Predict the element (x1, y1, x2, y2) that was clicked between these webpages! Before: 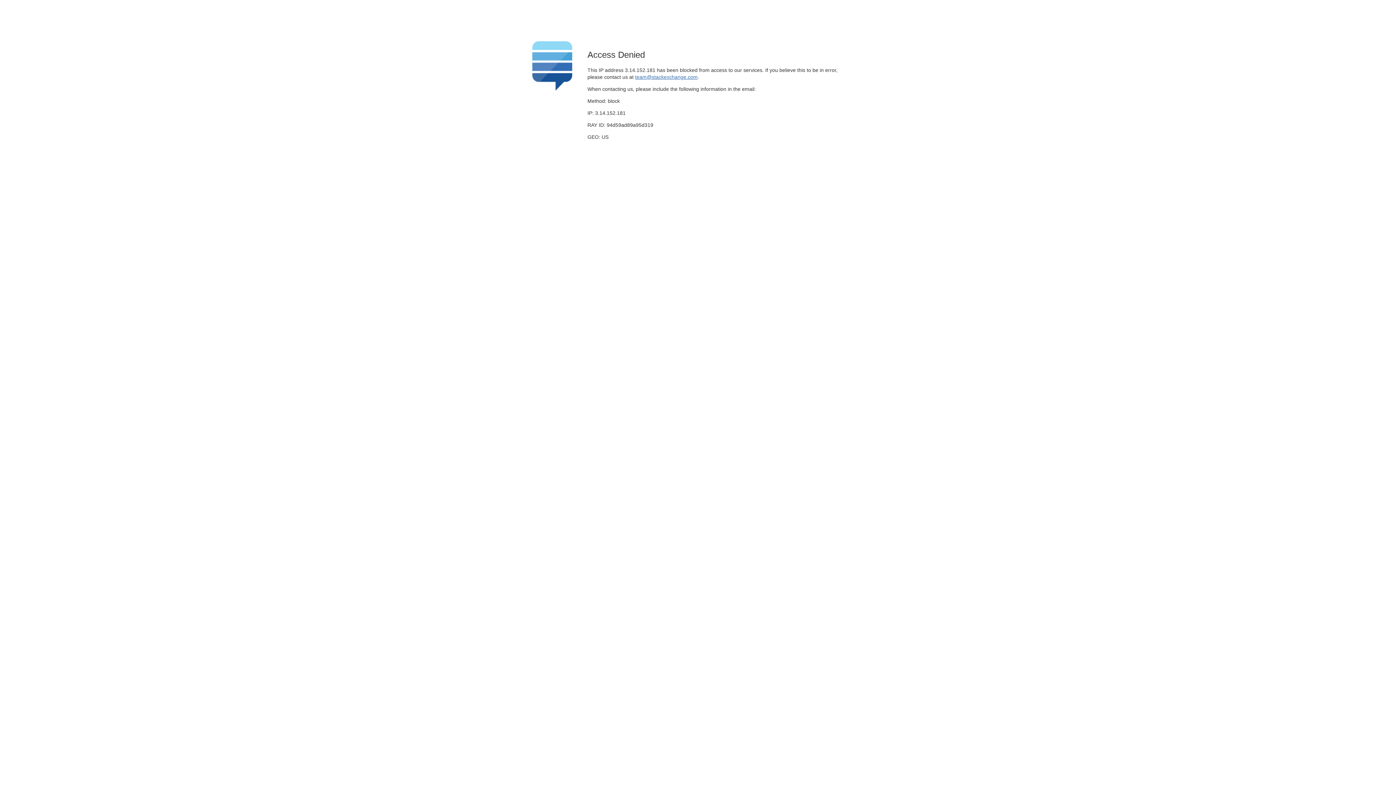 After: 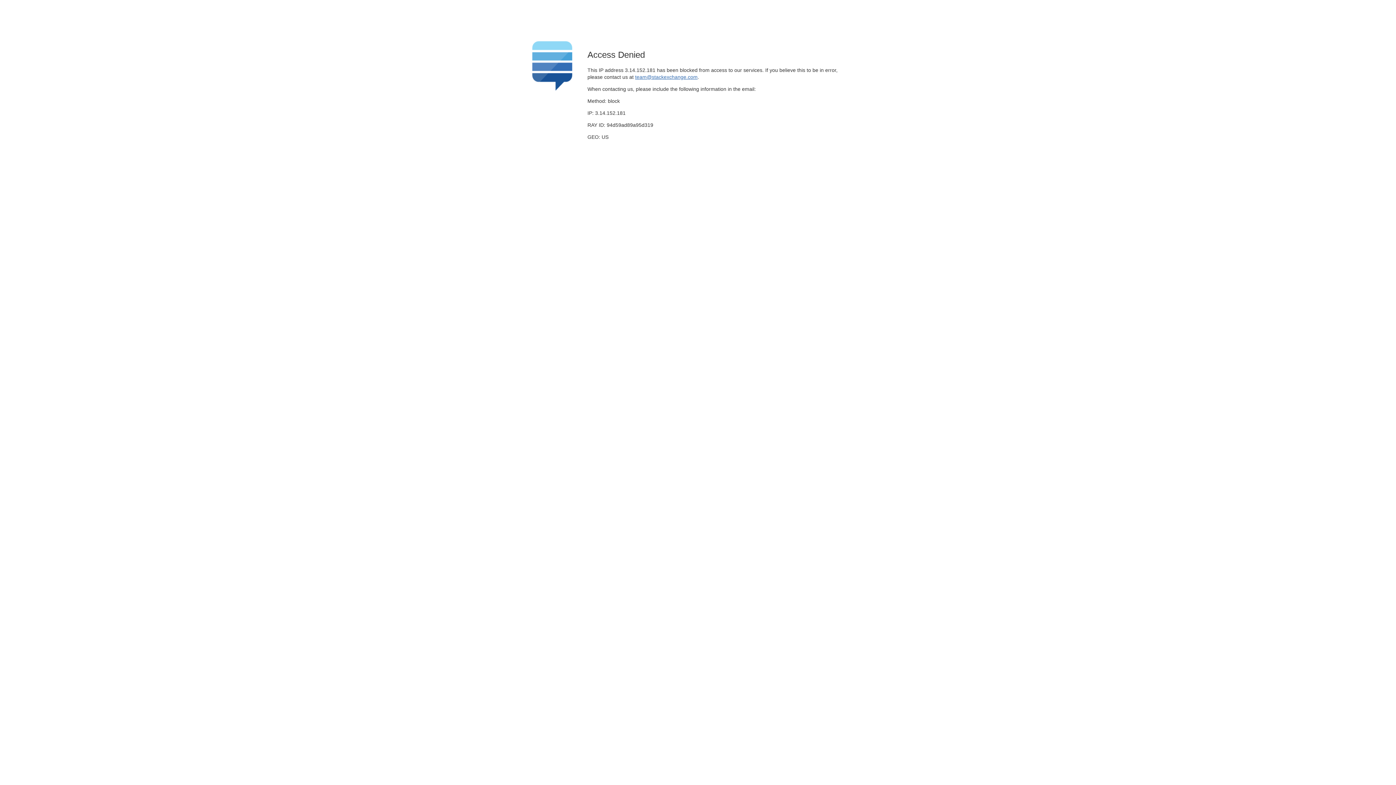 Action: label: team@stackexchange.com bbox: (635, 74, 697, 79)